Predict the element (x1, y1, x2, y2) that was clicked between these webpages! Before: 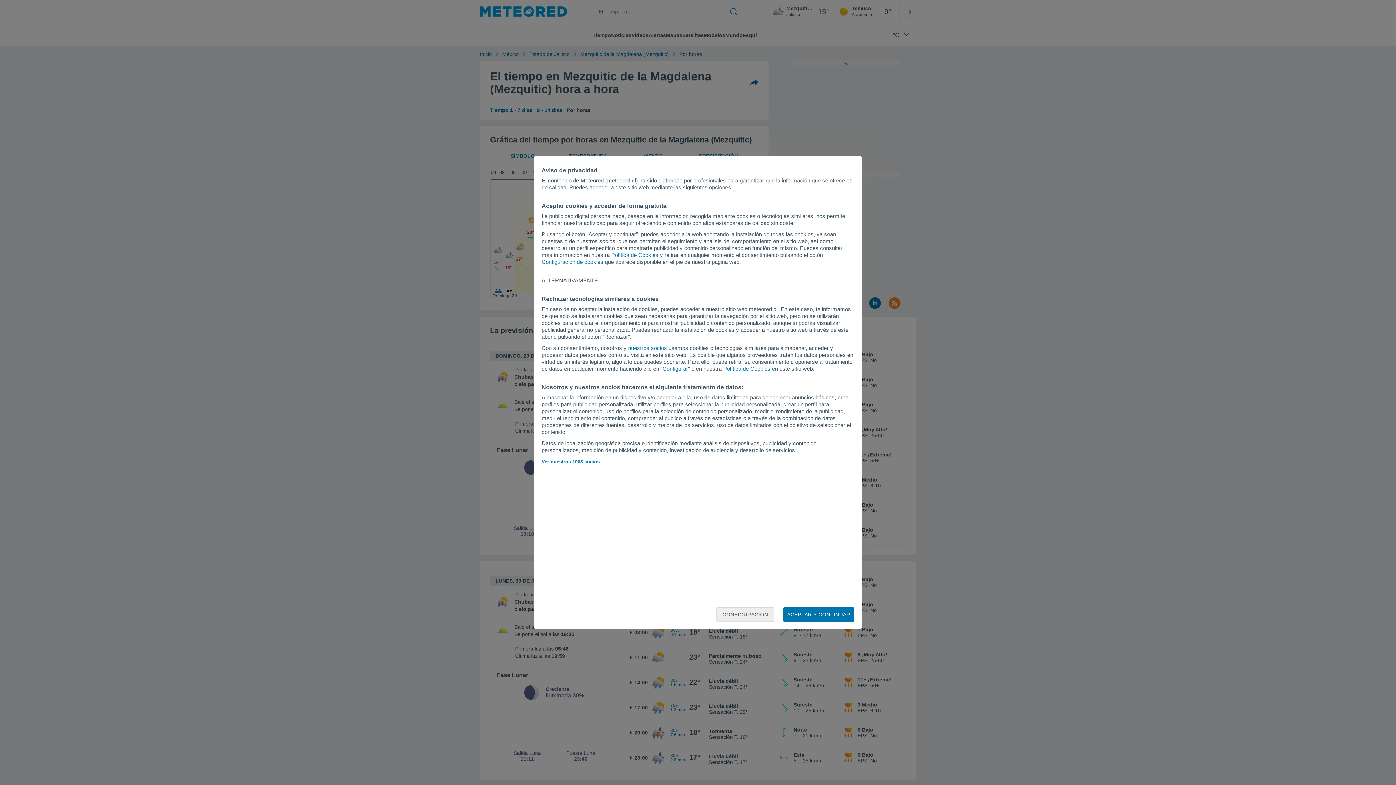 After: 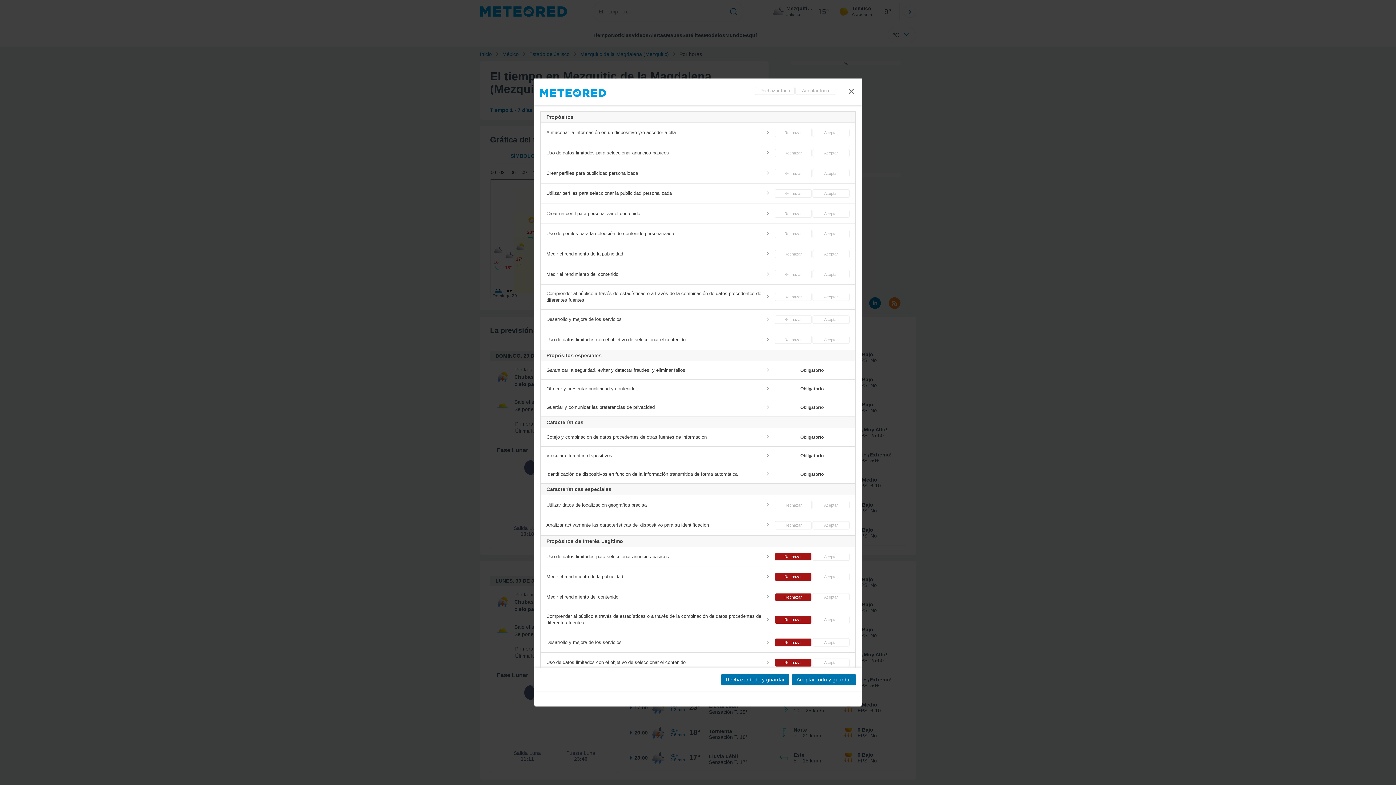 Action: bbox: (716, 607, 774, 622) label: CONFIGURACIÓN